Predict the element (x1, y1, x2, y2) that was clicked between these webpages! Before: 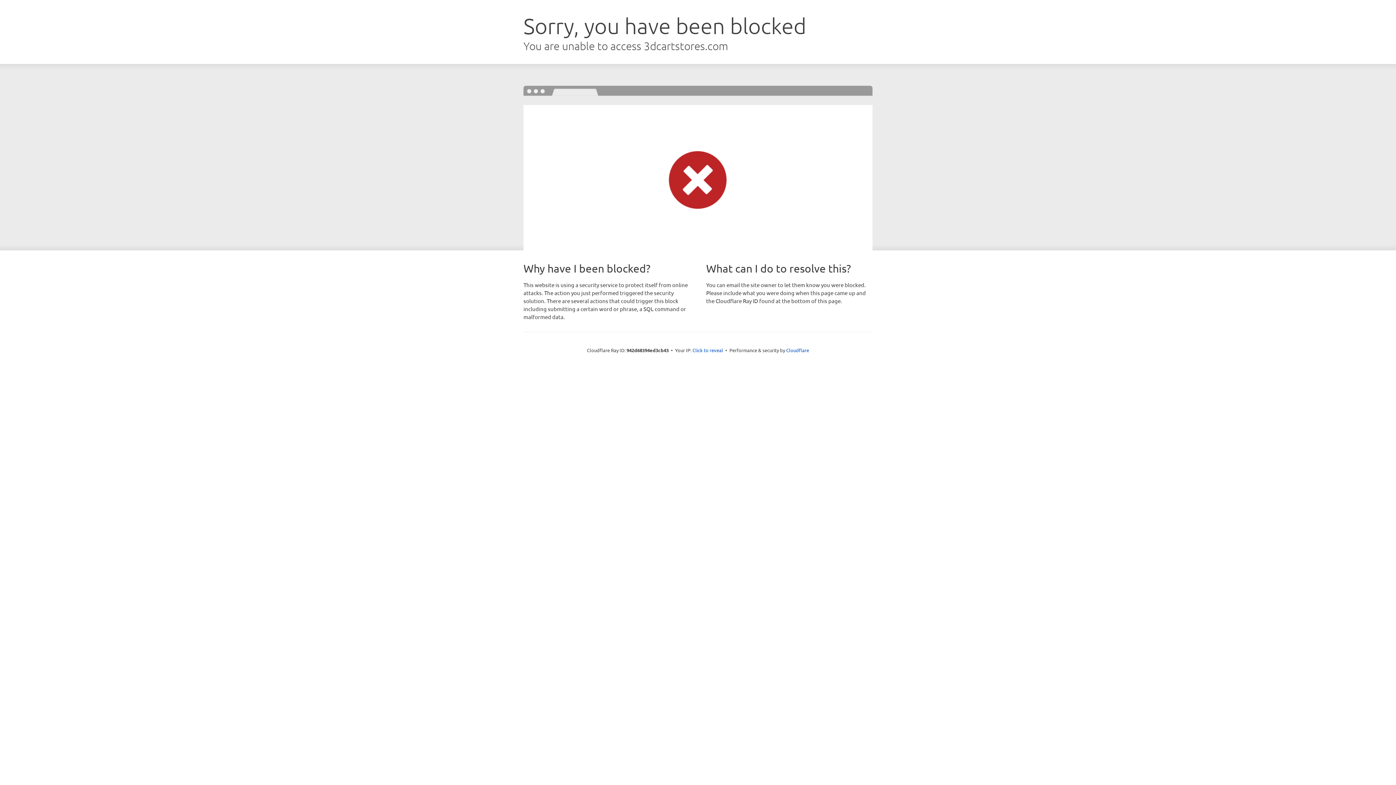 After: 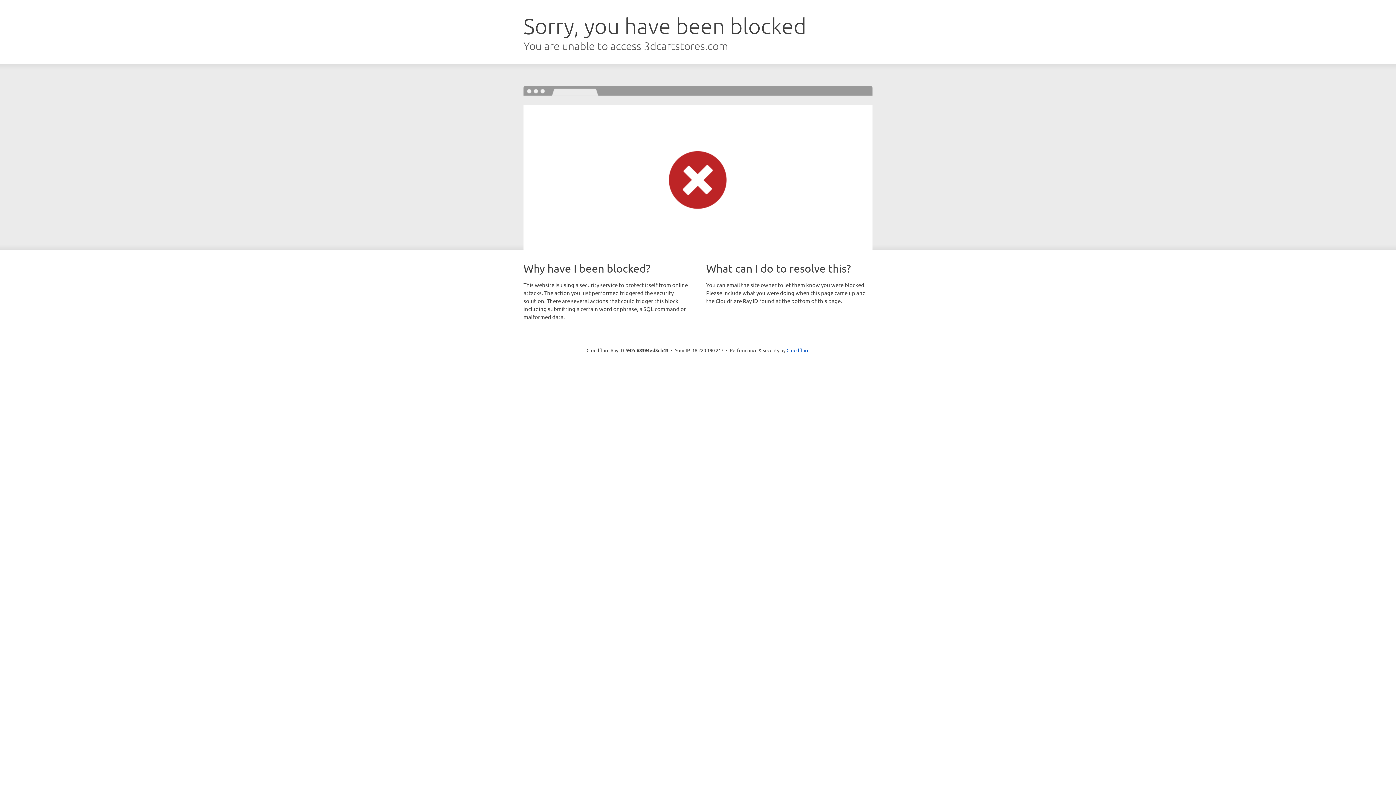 Action: label: Click to reveal bbox: (692, 346, 723, 353)